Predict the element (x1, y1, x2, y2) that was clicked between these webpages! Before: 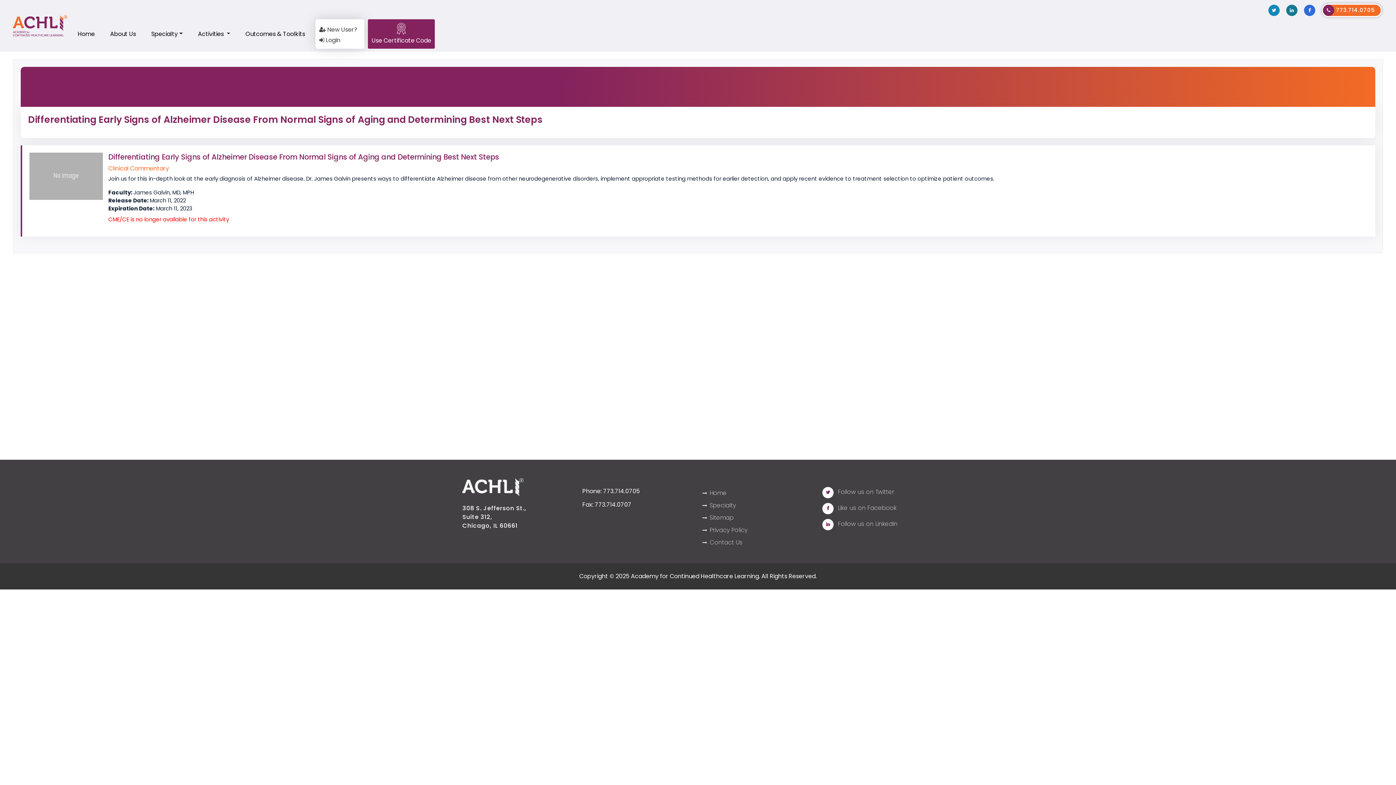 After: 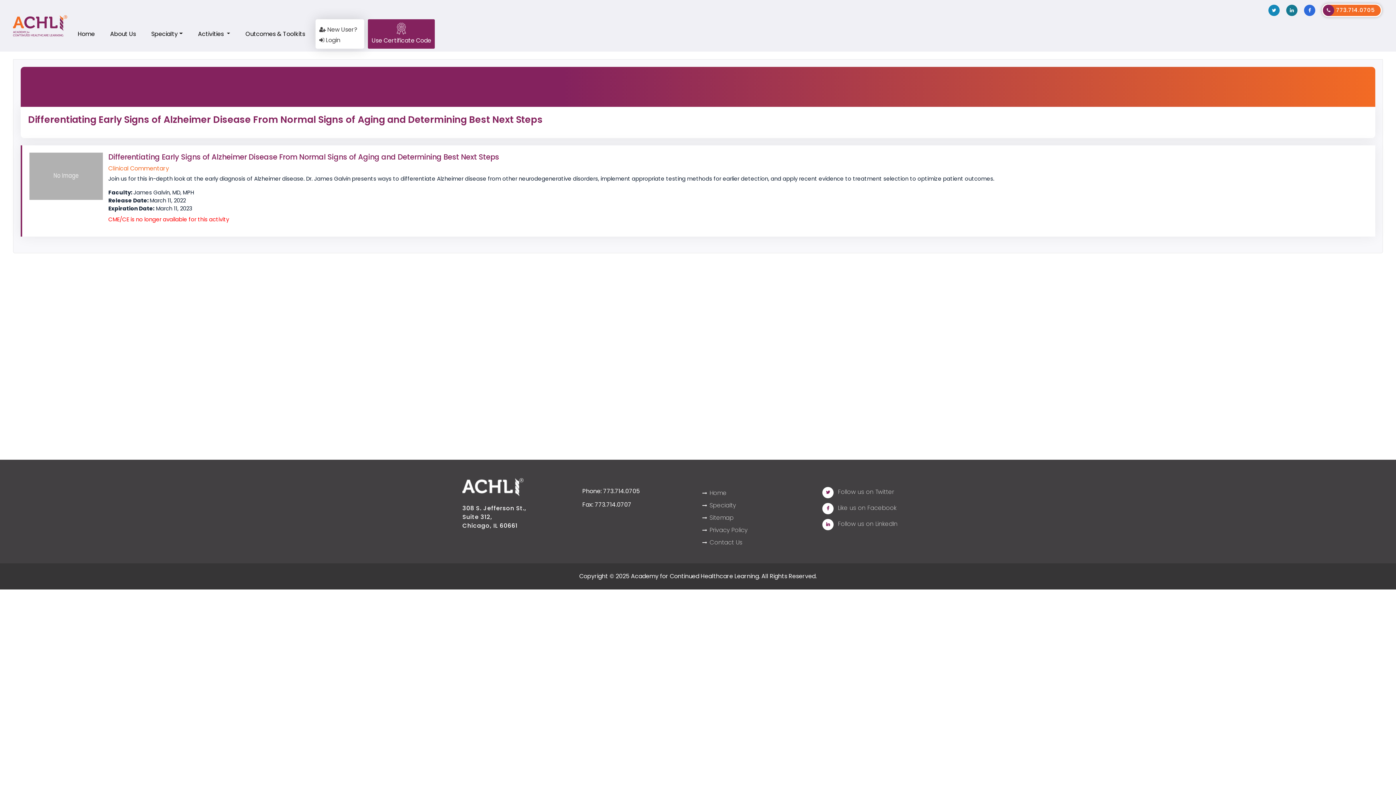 Action: bbox: (371, 36, 431, 45) label: Use Certificate Code